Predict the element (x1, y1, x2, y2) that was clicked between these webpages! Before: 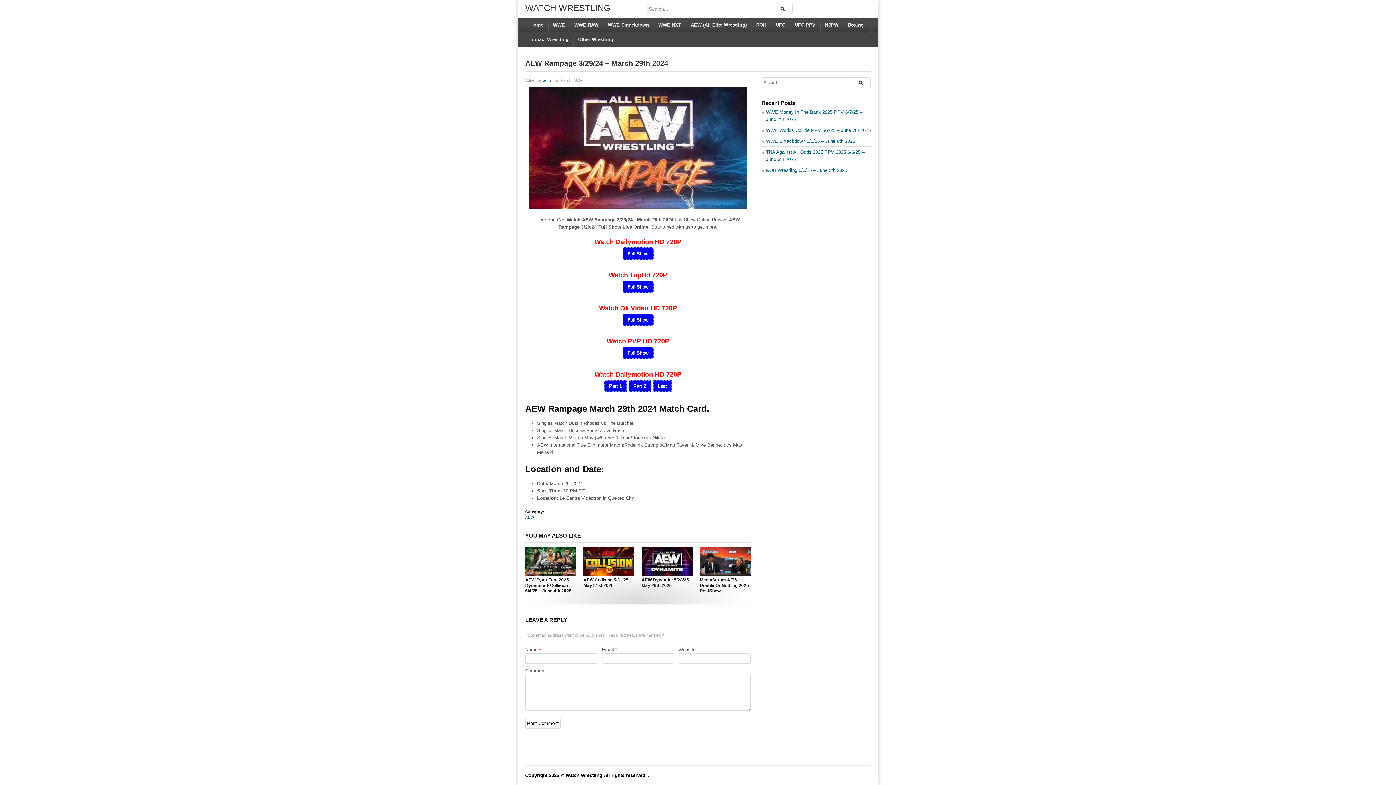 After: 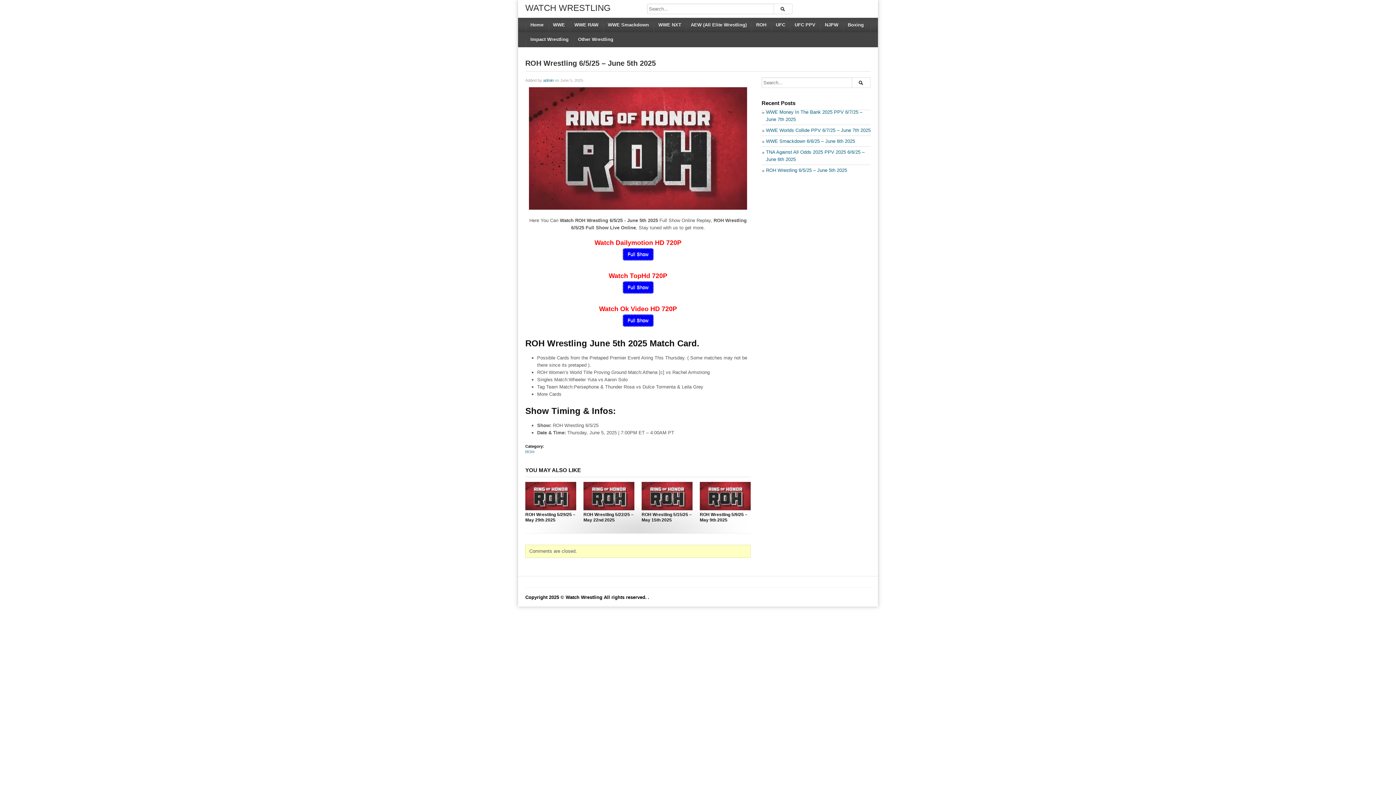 Action: bbox: (766, 167, 847, 173) label: ROH Wrestling 6/5/25 – June 5th 2025